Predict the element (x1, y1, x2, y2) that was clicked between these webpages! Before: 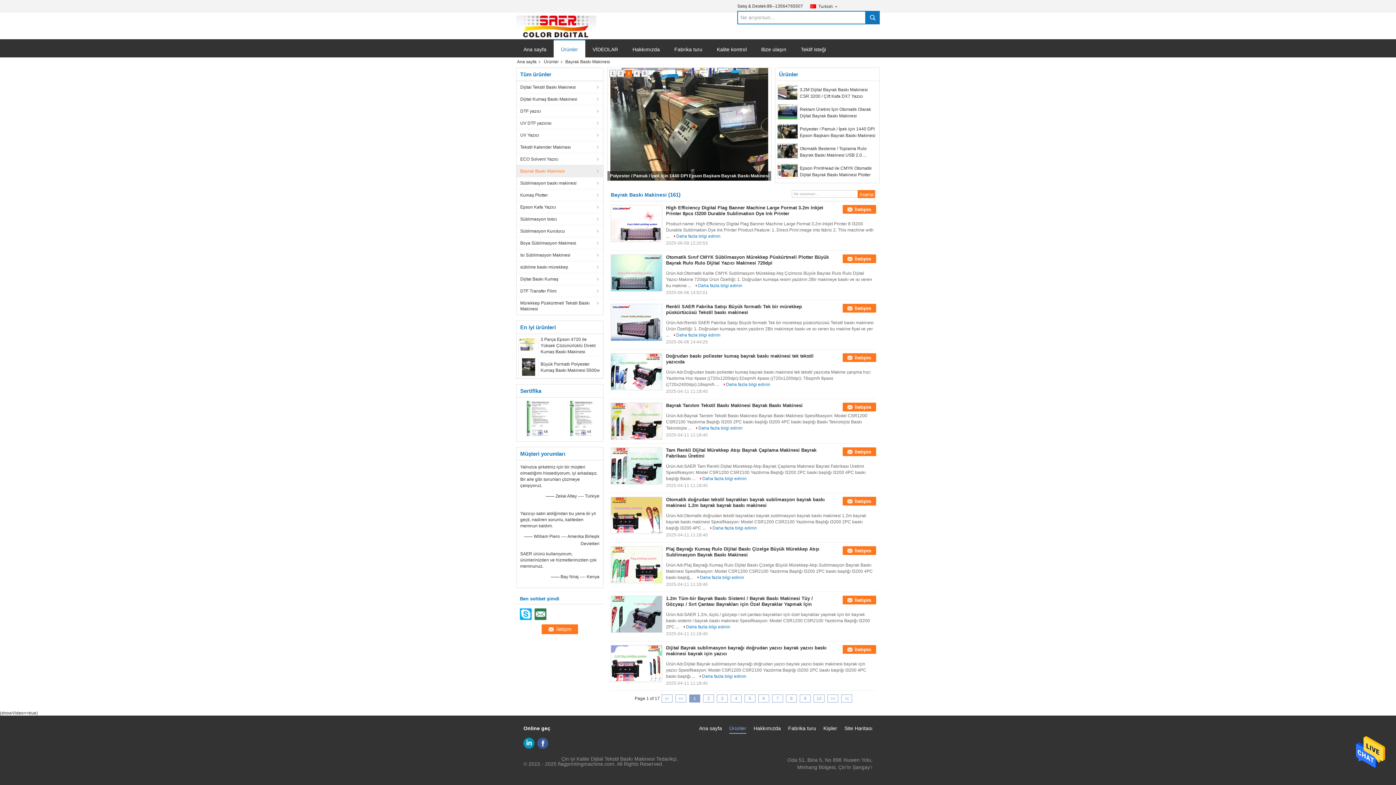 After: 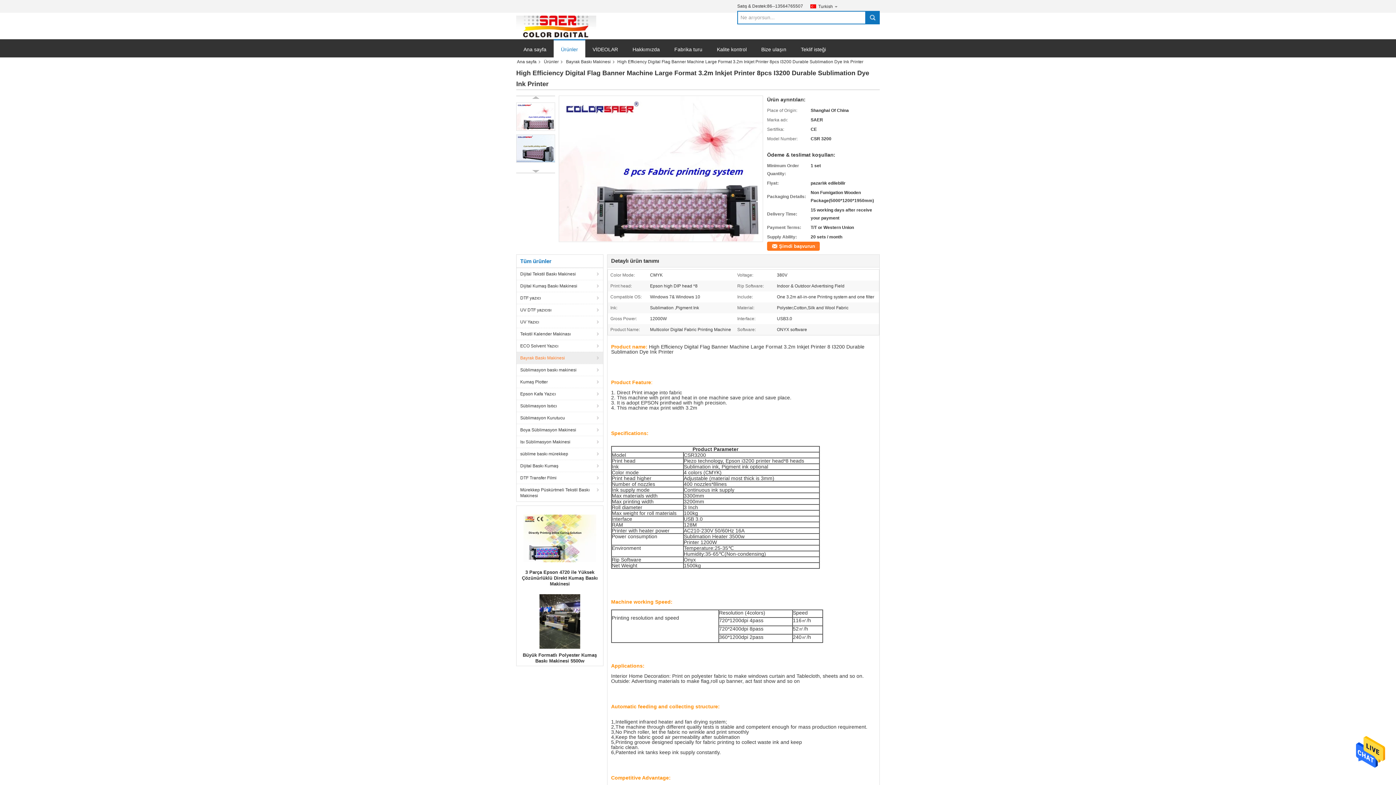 Action: label: High Efficiency Digital Flag Banner Machine Large Format 3.2m Inkjet Printer 8pcs I3200 Durable Sublimation Dye Ink Printer bbox: (666, 205, 823, 216)